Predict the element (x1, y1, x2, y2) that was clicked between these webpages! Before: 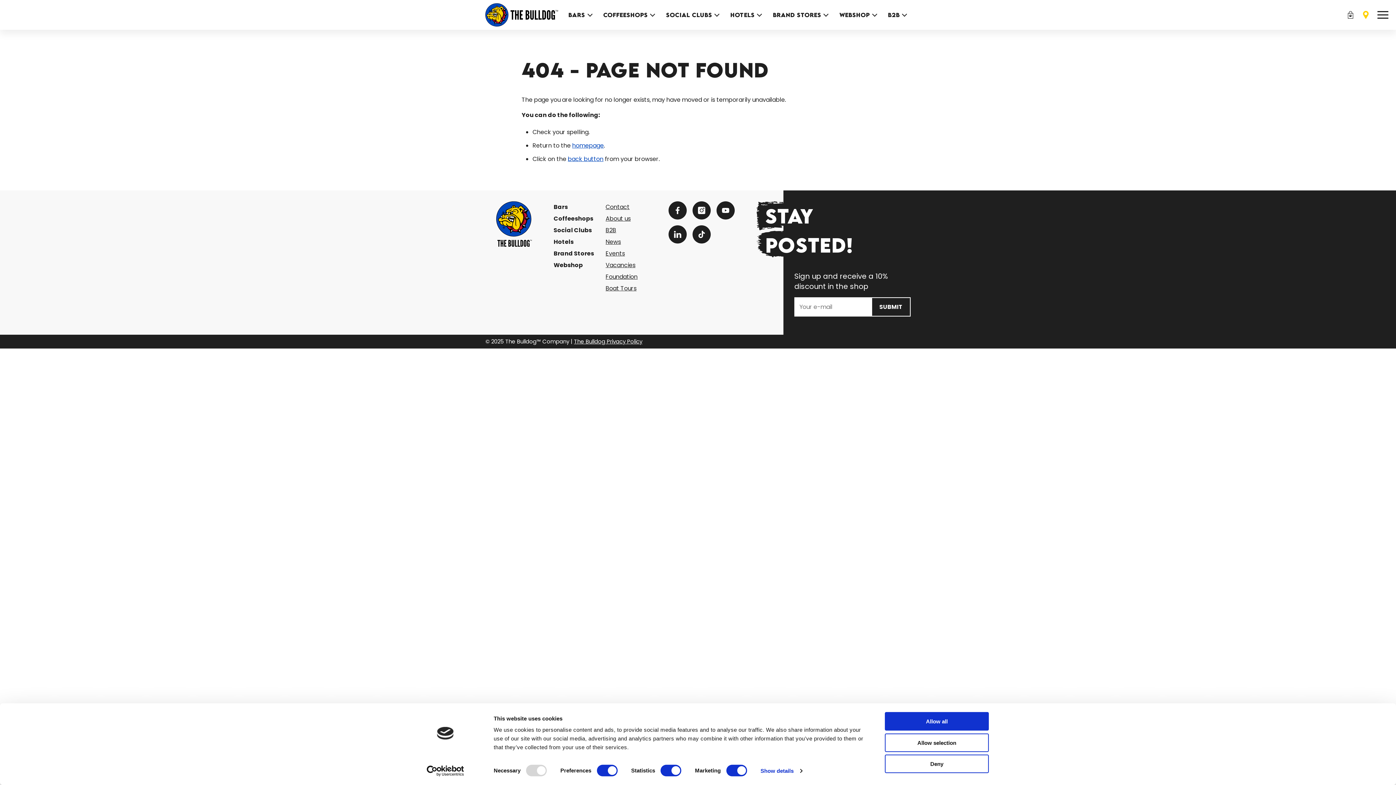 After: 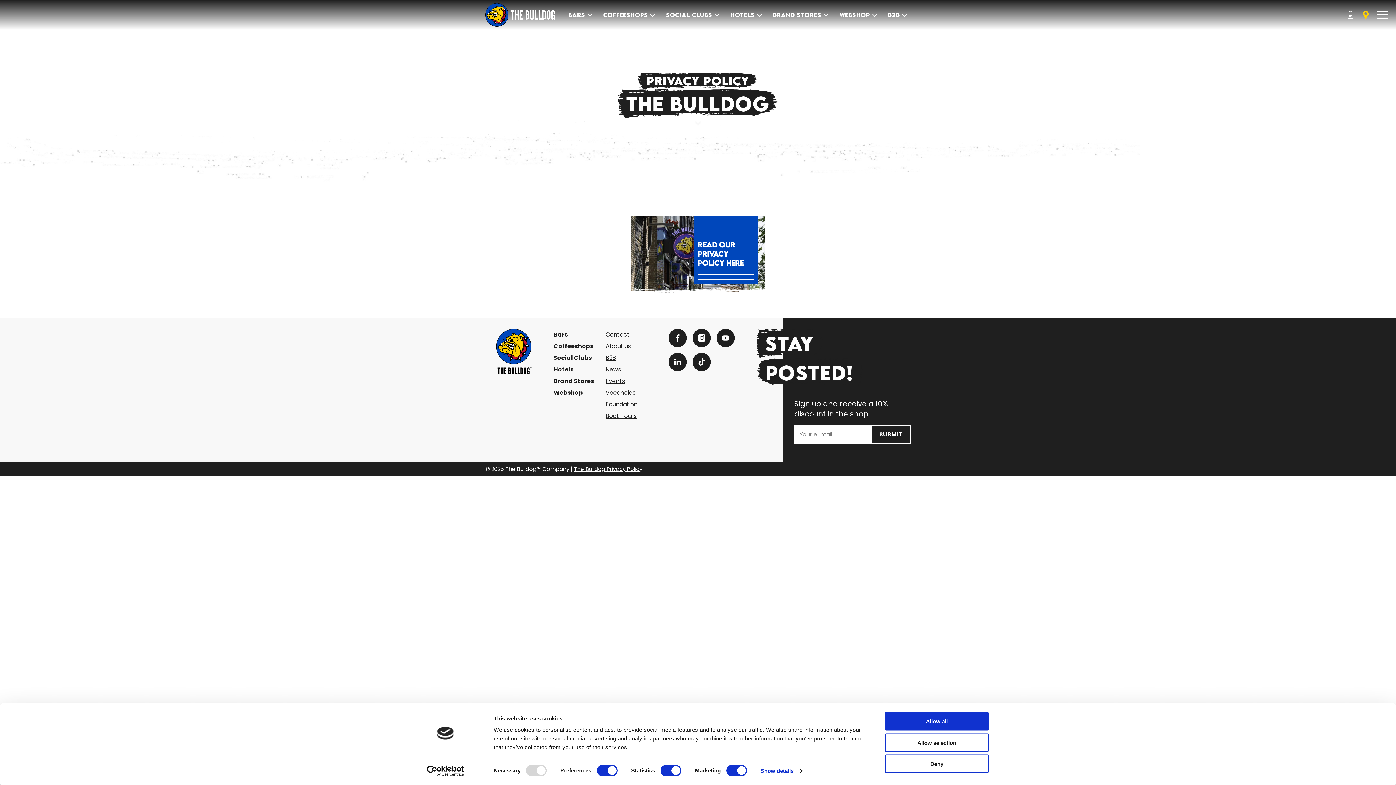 Action: label: The Bulldog Privacy Policy bbox: (574, 337, 642, 345)